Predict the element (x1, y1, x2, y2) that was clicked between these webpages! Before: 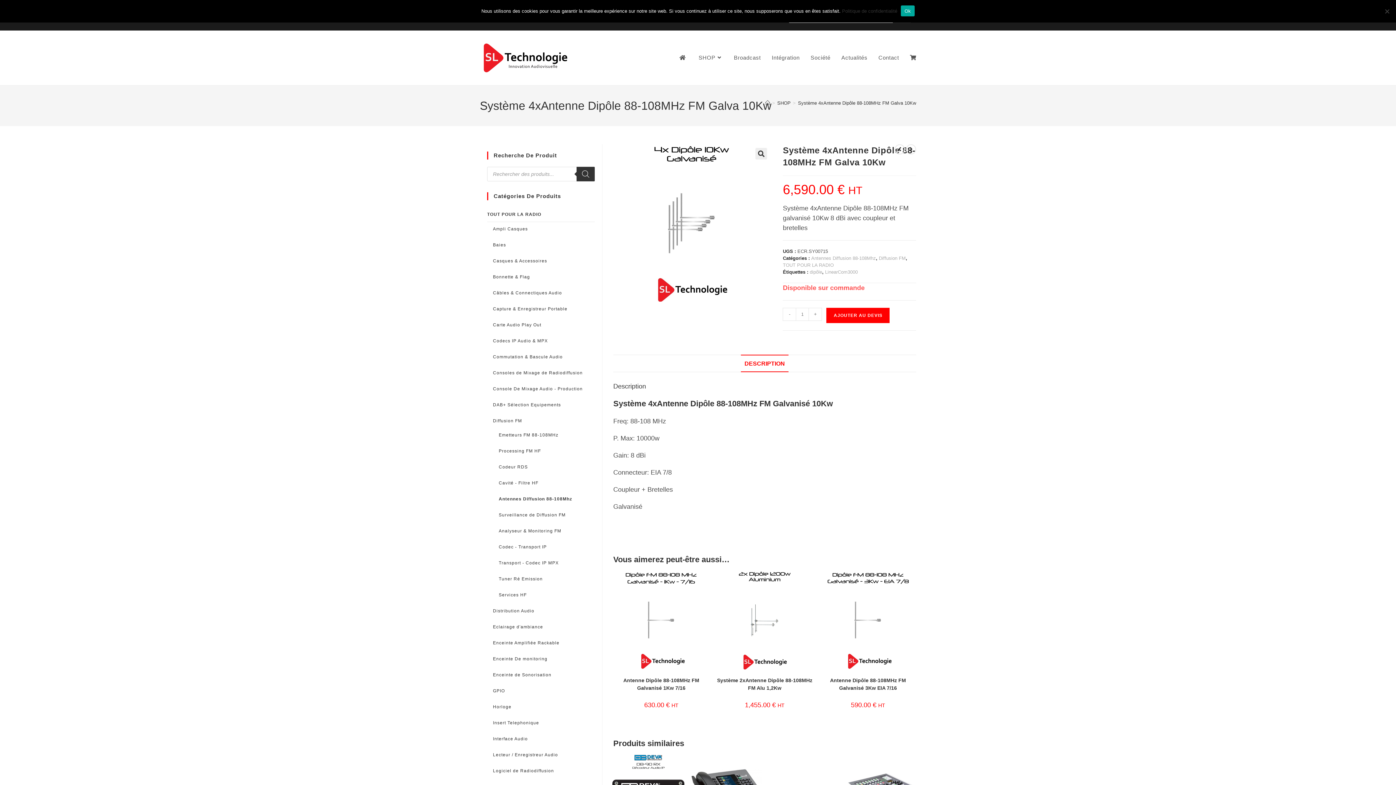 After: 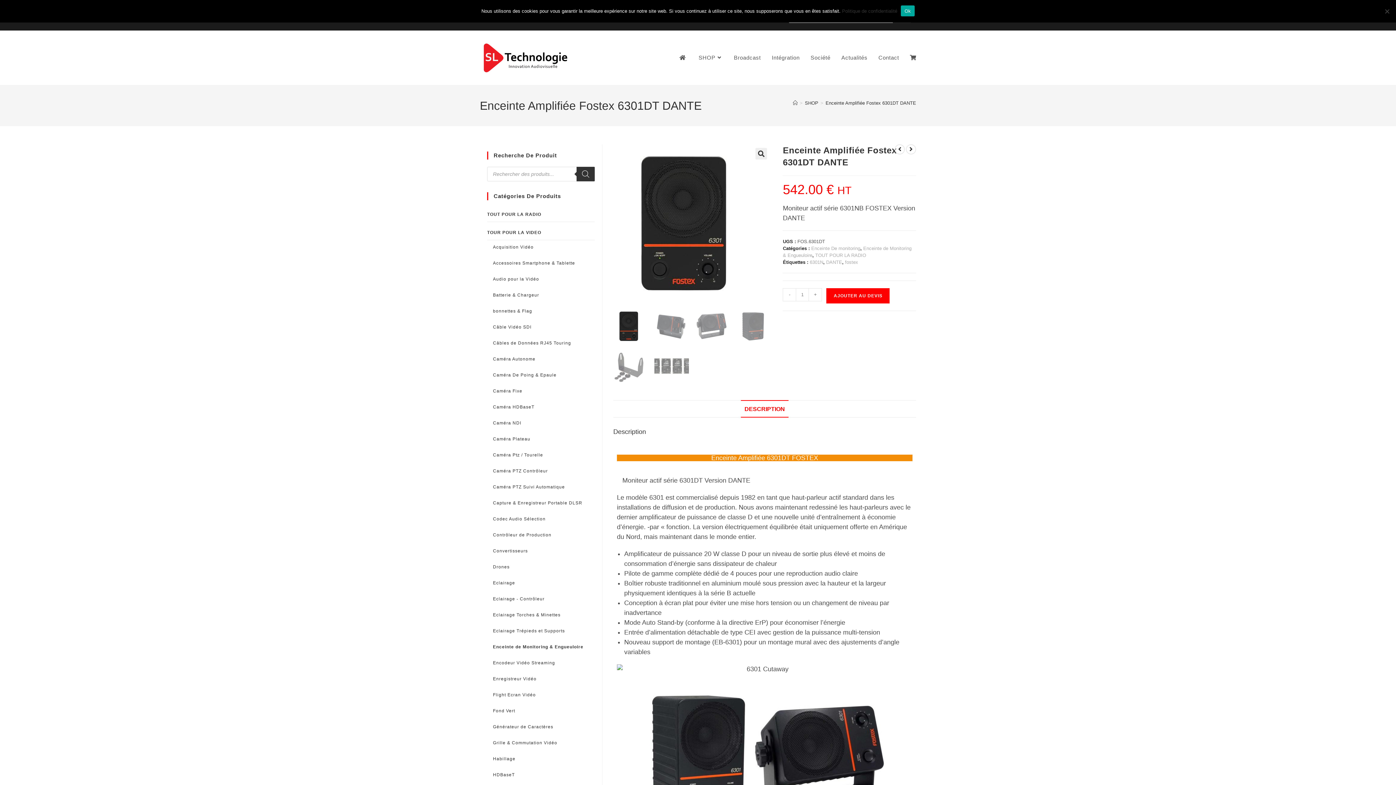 Action: bbox: (906, 144, 916, 154) label: Voir le prochain produit